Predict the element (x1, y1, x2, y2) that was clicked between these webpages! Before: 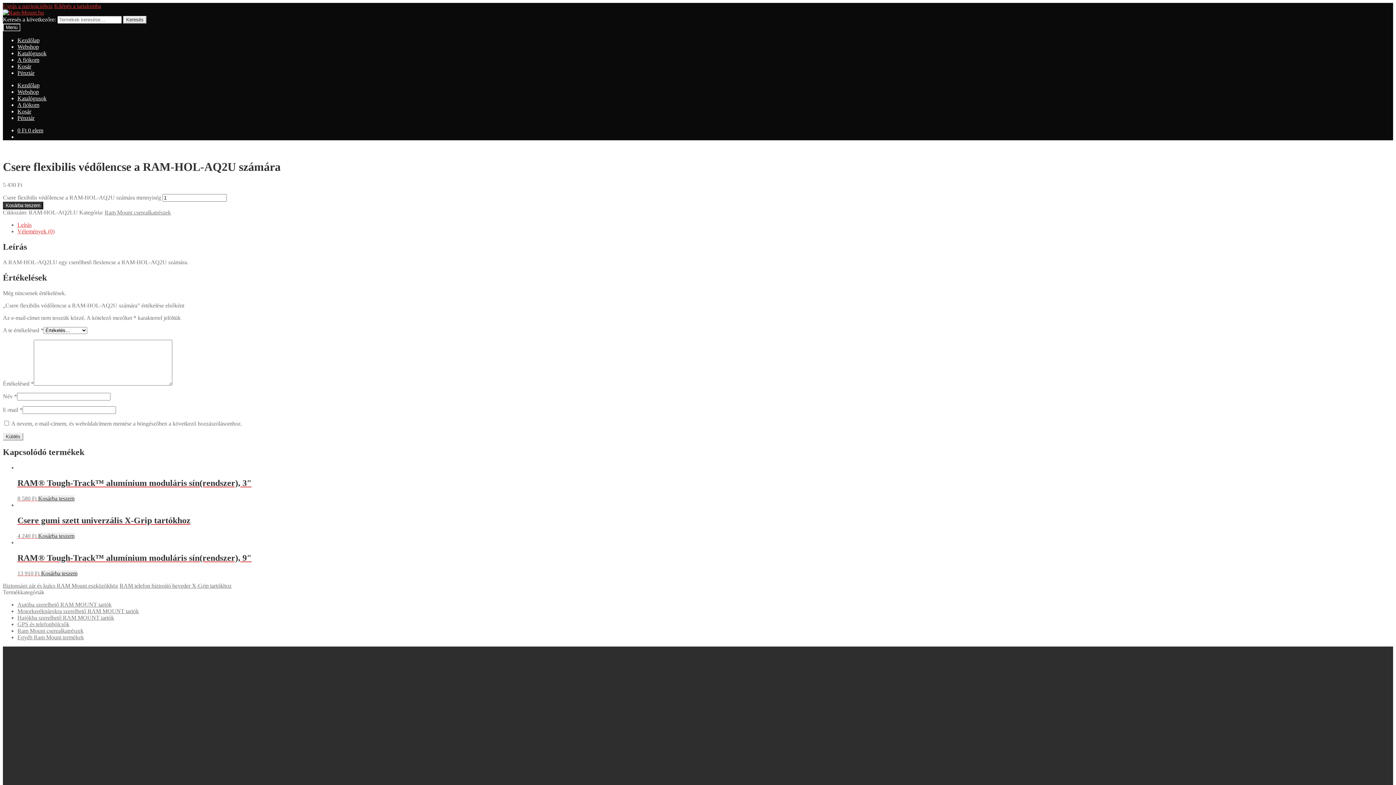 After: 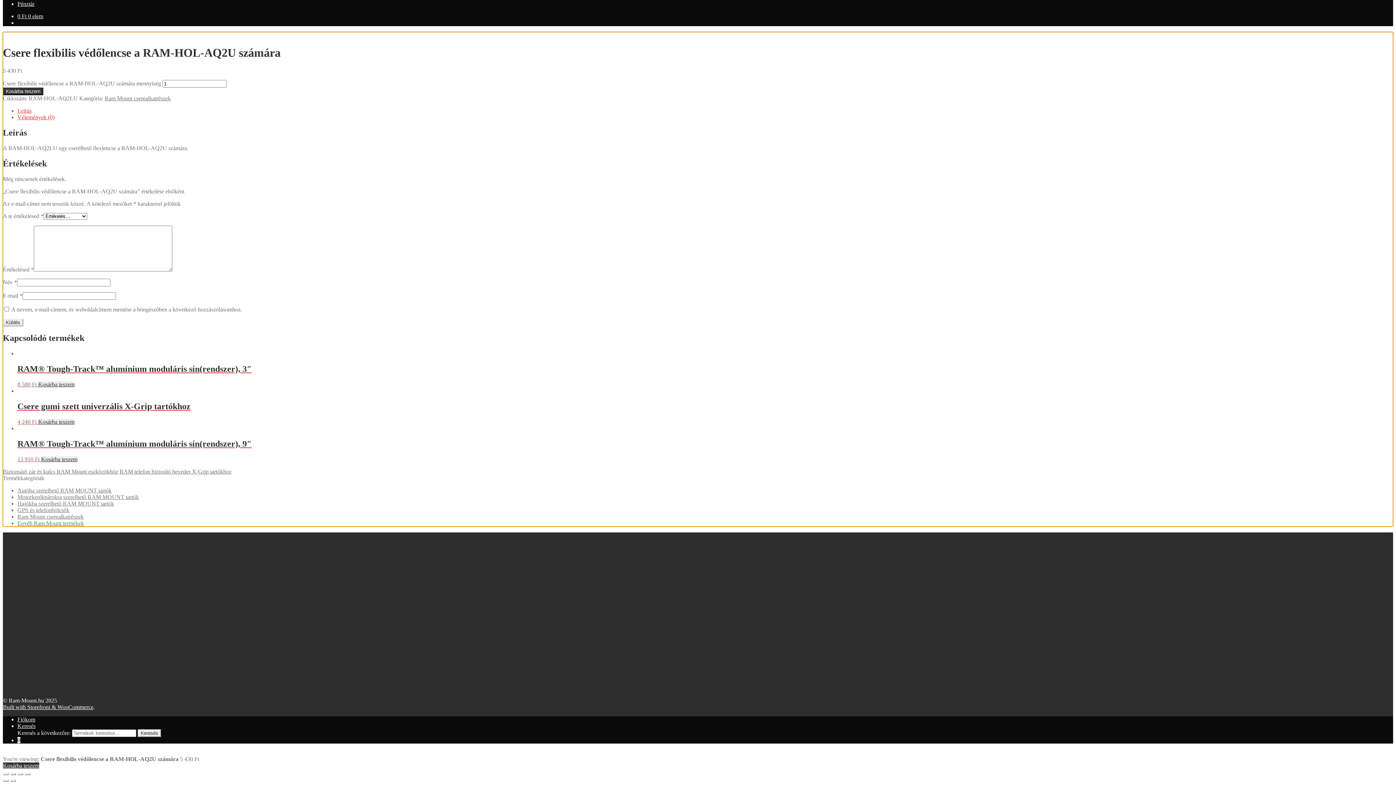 Action: label: Kilépés a tartalomba bbox: (54, 2, 101, 9)